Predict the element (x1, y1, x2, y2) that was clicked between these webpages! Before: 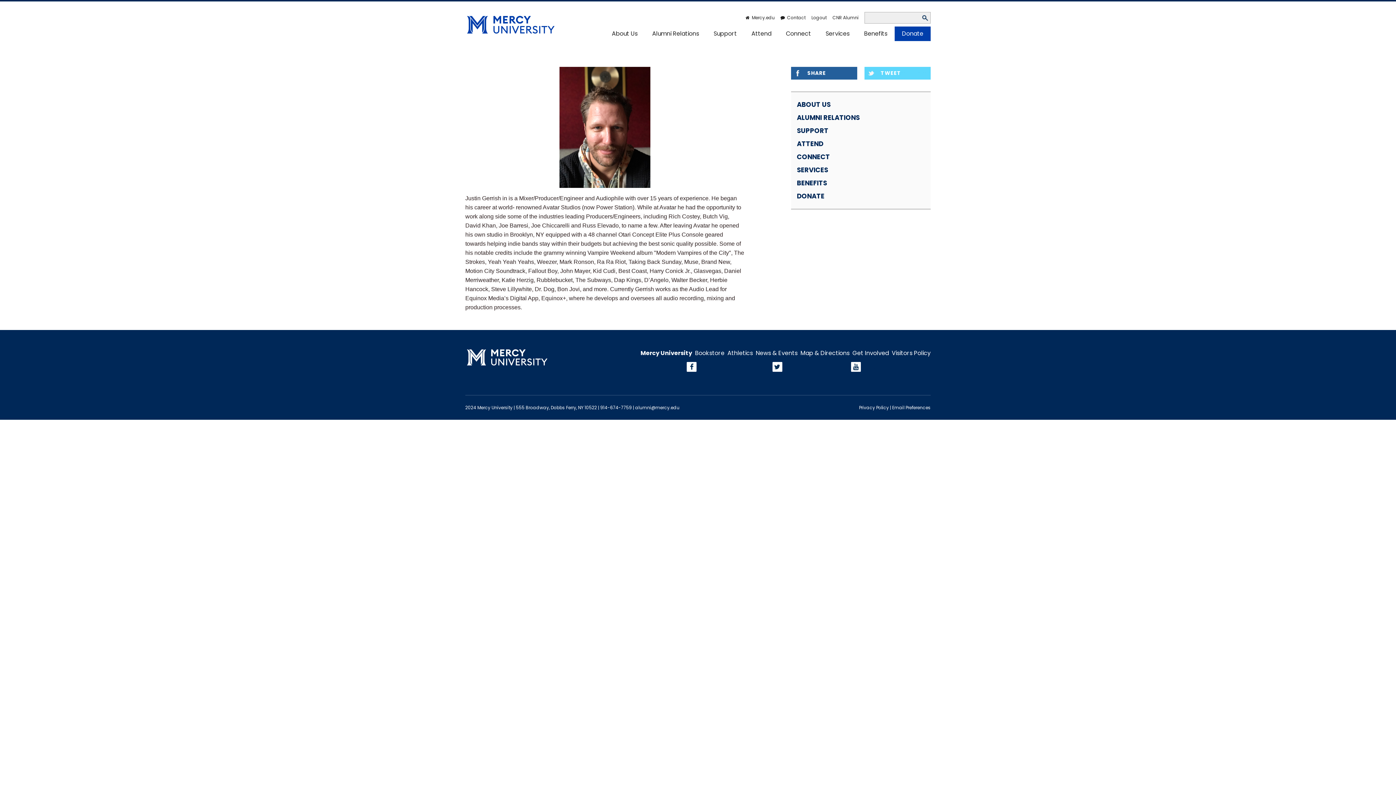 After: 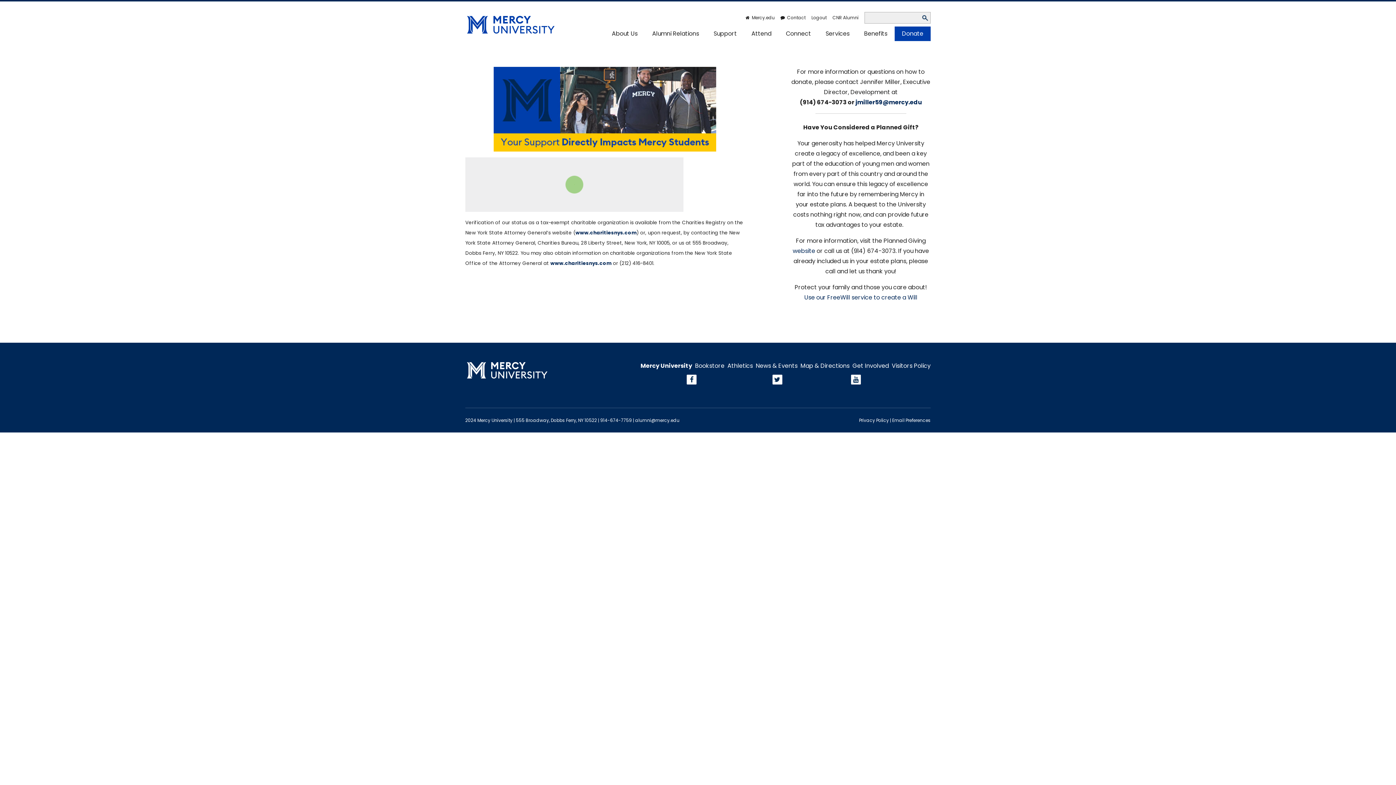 Action: bbox: (797, 189, 925, 203) label: DONATE